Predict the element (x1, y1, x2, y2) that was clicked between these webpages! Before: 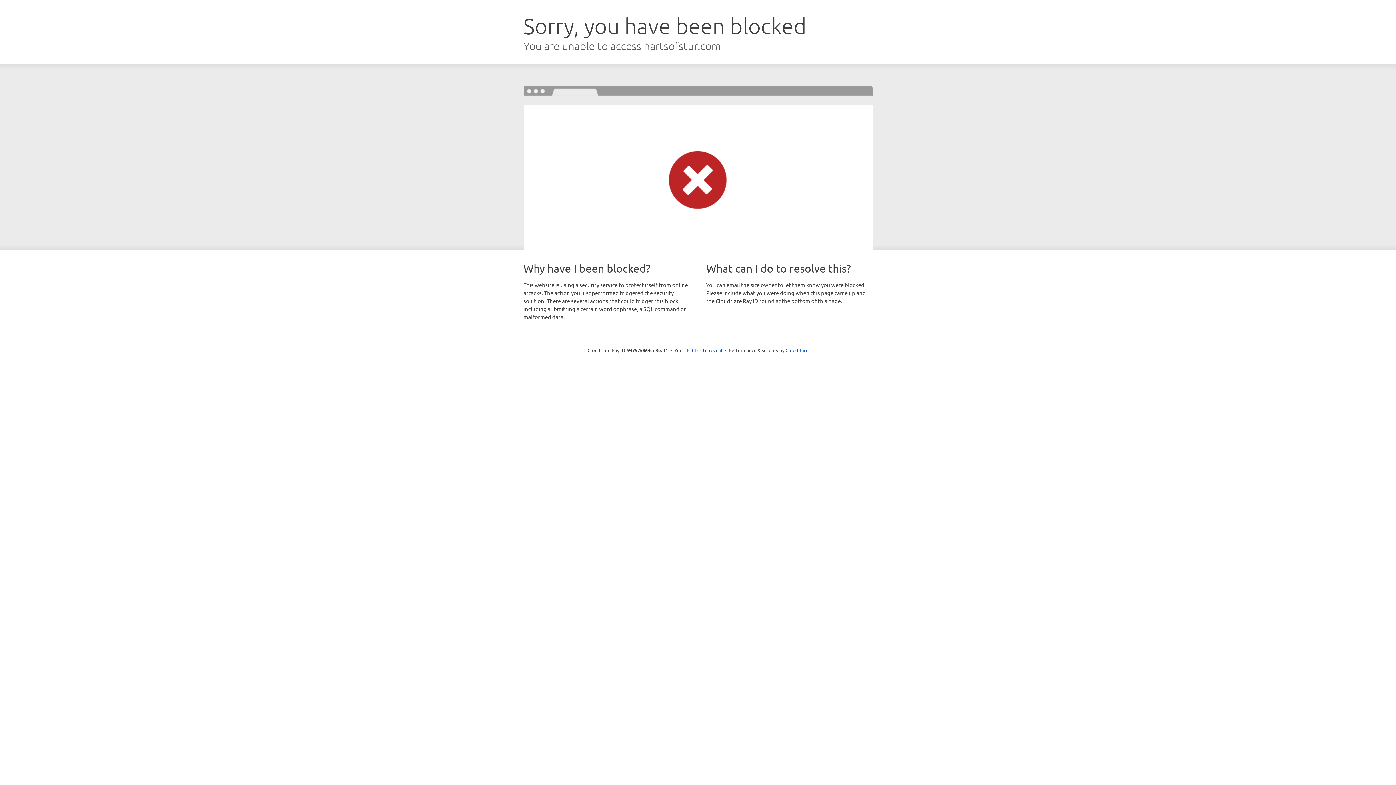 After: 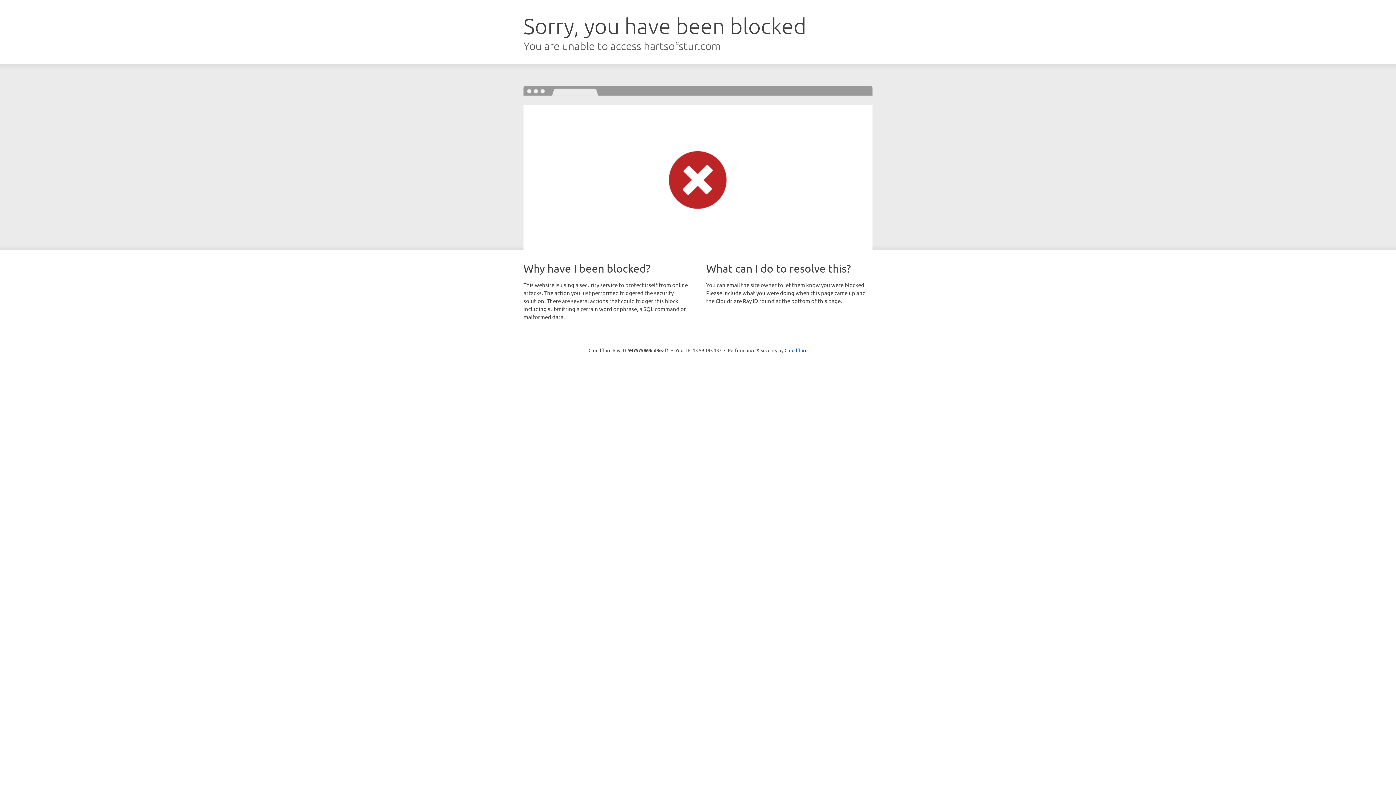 Action: bbox: (692, 346, 722, 353) label: Click to reveal